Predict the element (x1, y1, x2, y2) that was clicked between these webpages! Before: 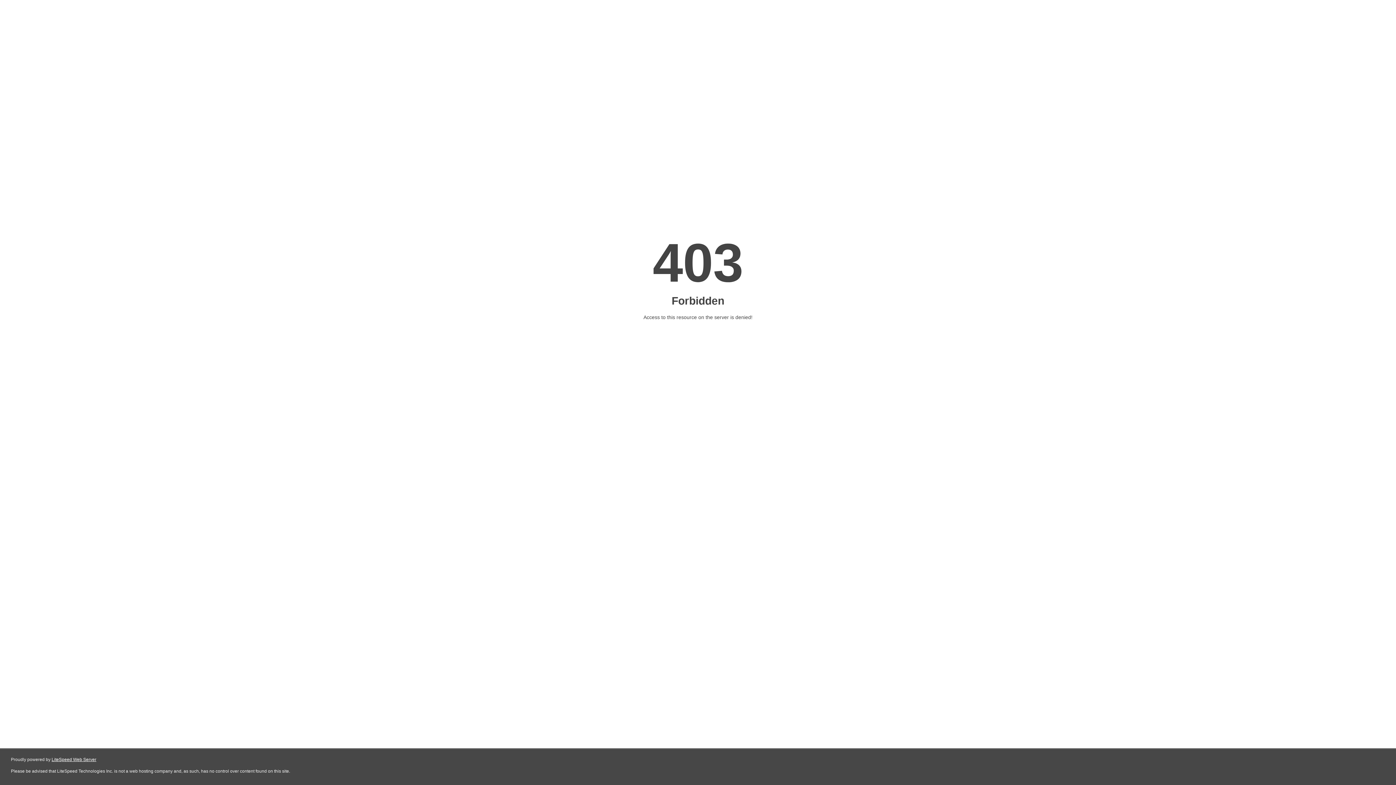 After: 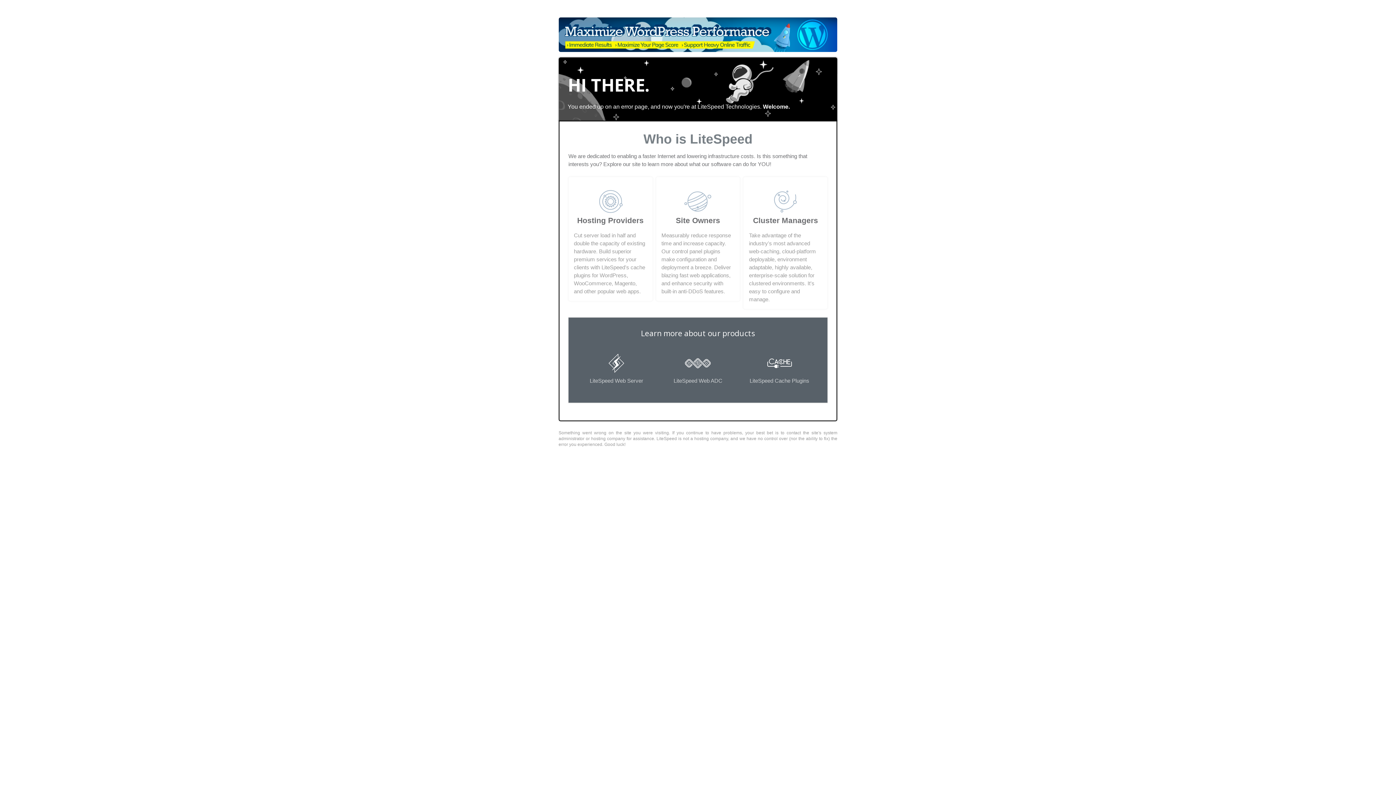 Action: label: LiteSpeed Web Server bbox: (51, 757, 96, 762)